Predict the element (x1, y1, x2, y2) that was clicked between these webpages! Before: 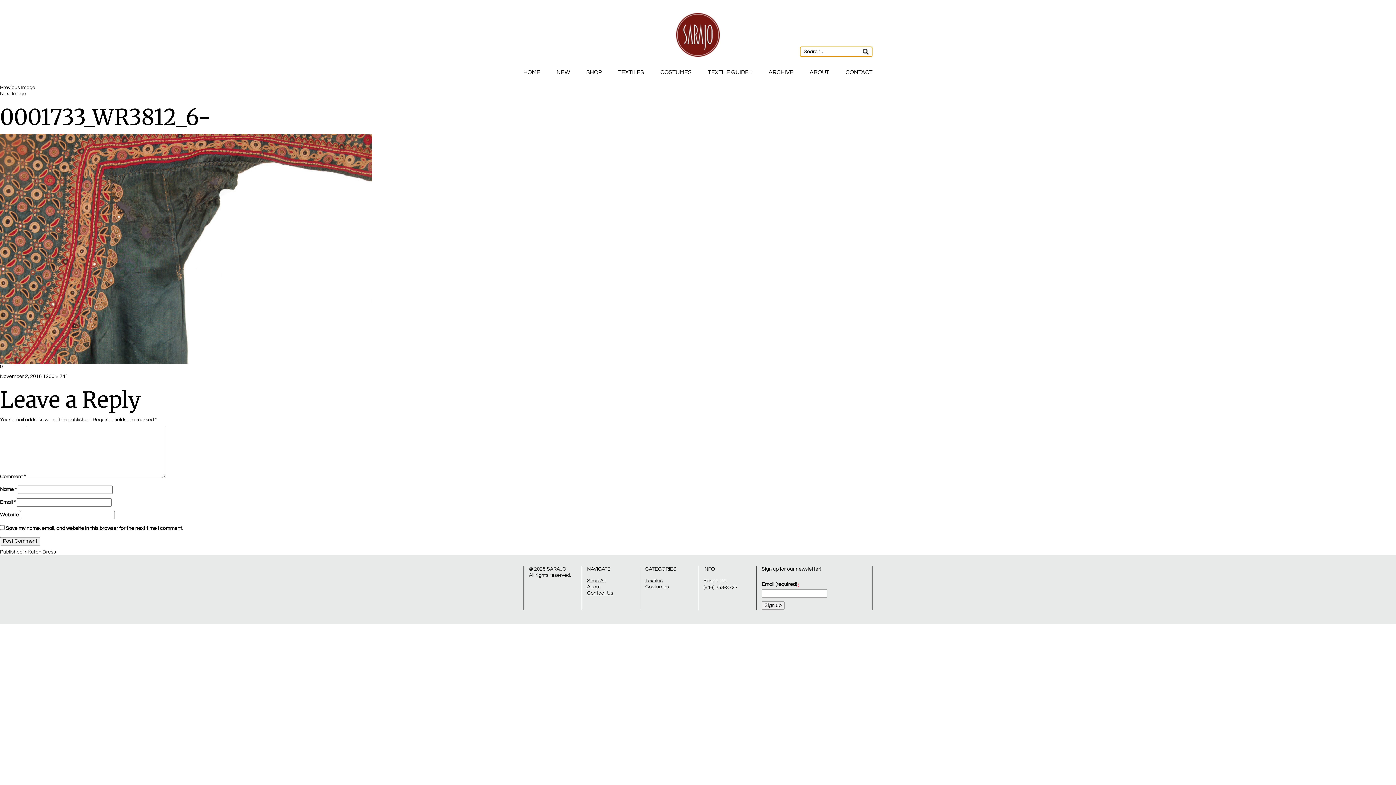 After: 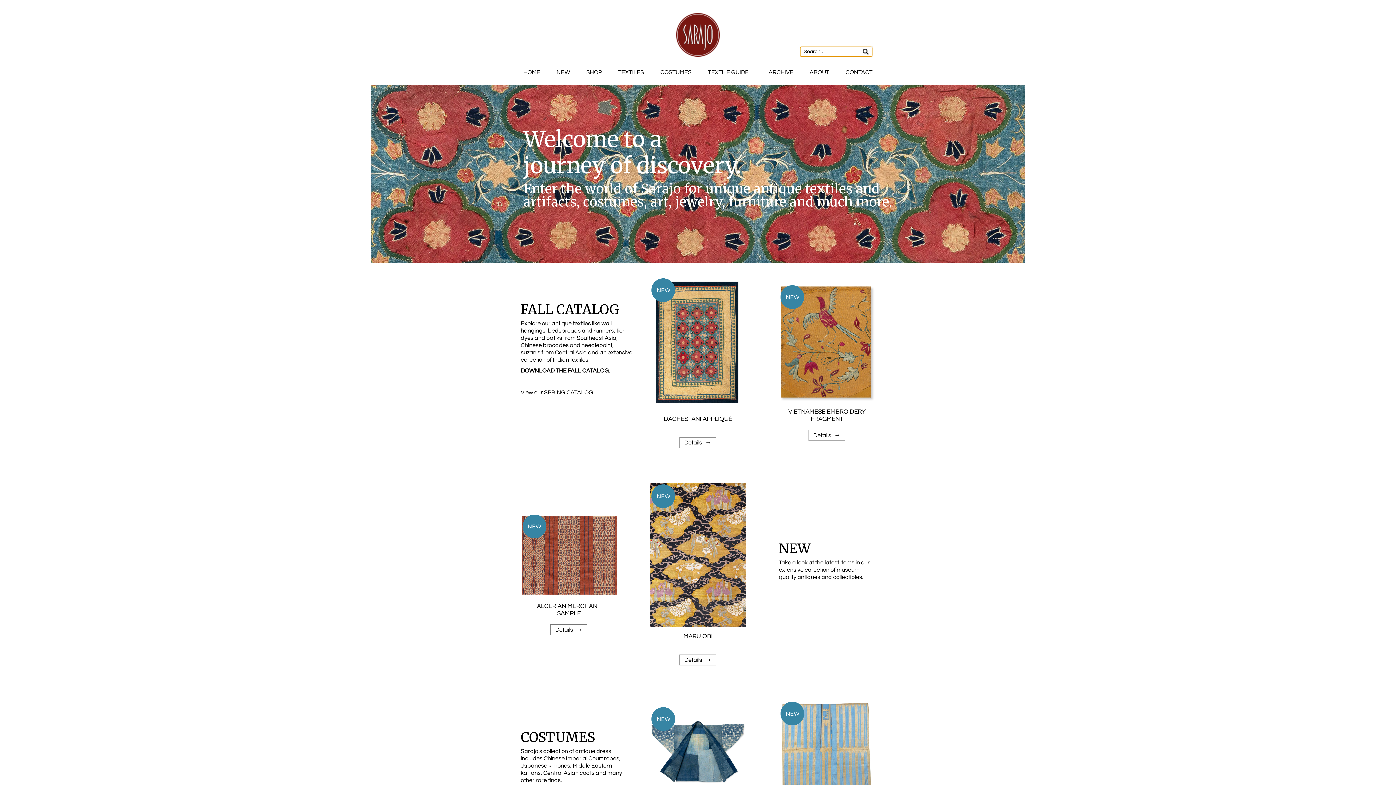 Action: label: HOME bbox: (523, 69, 540, 75)